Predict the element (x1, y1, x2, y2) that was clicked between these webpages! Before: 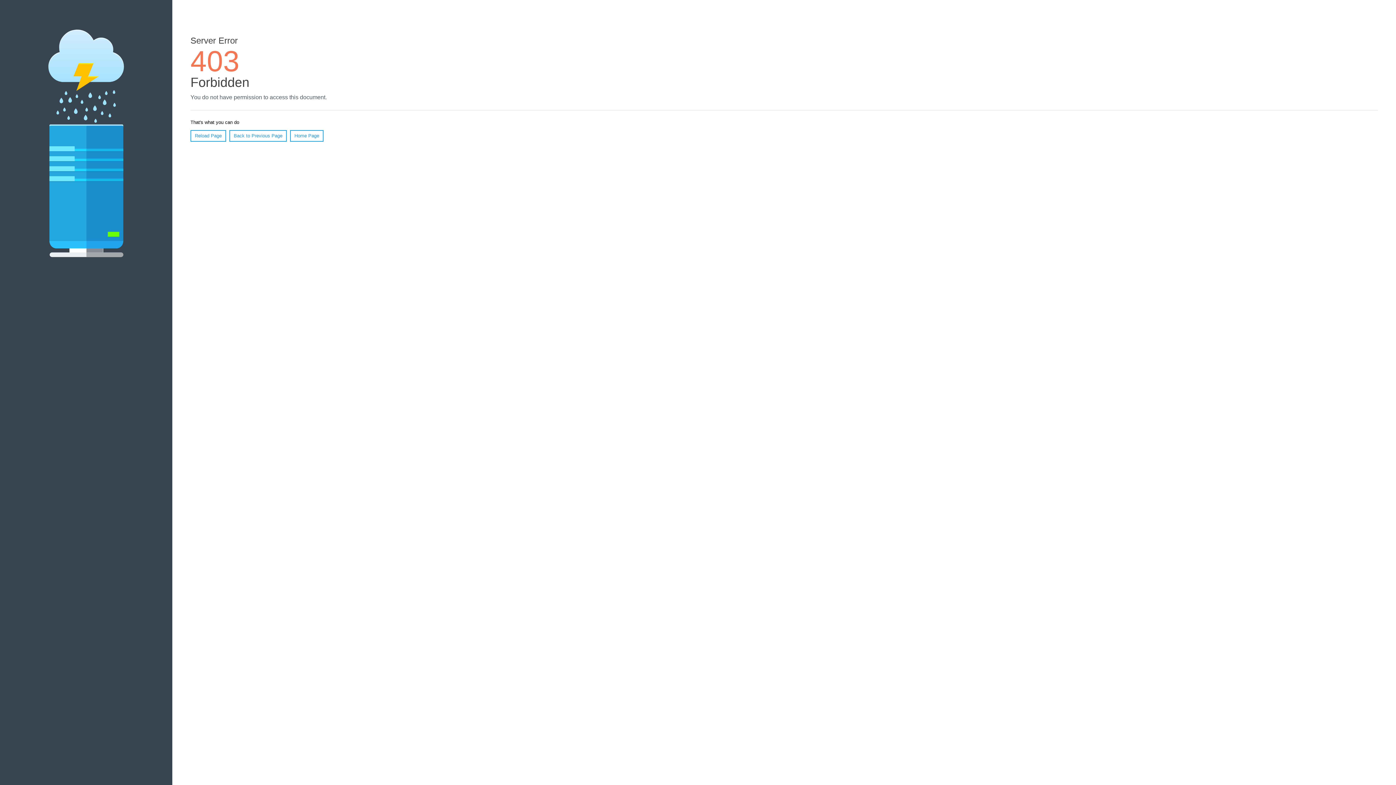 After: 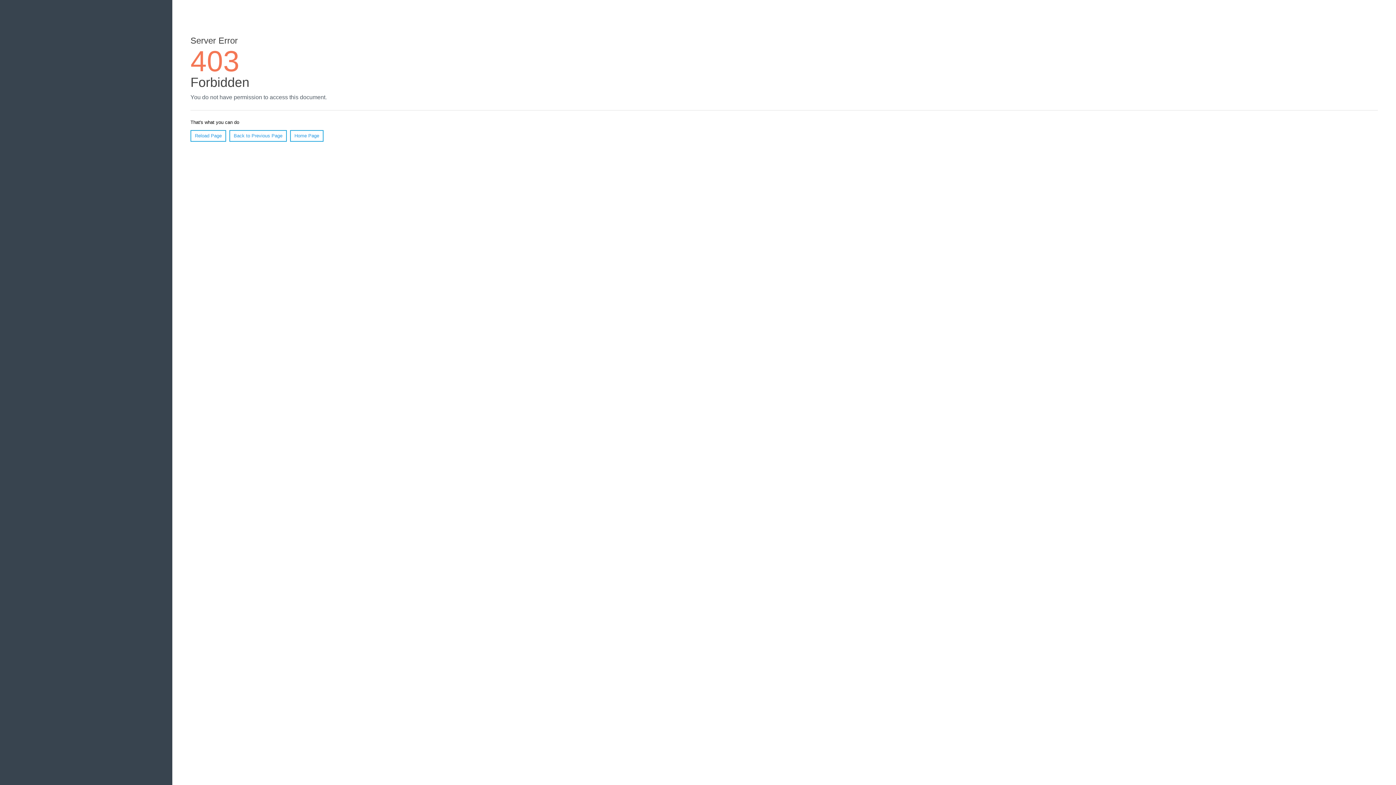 Action: label: Reload Page bbox: (190, 130, 226, 141)